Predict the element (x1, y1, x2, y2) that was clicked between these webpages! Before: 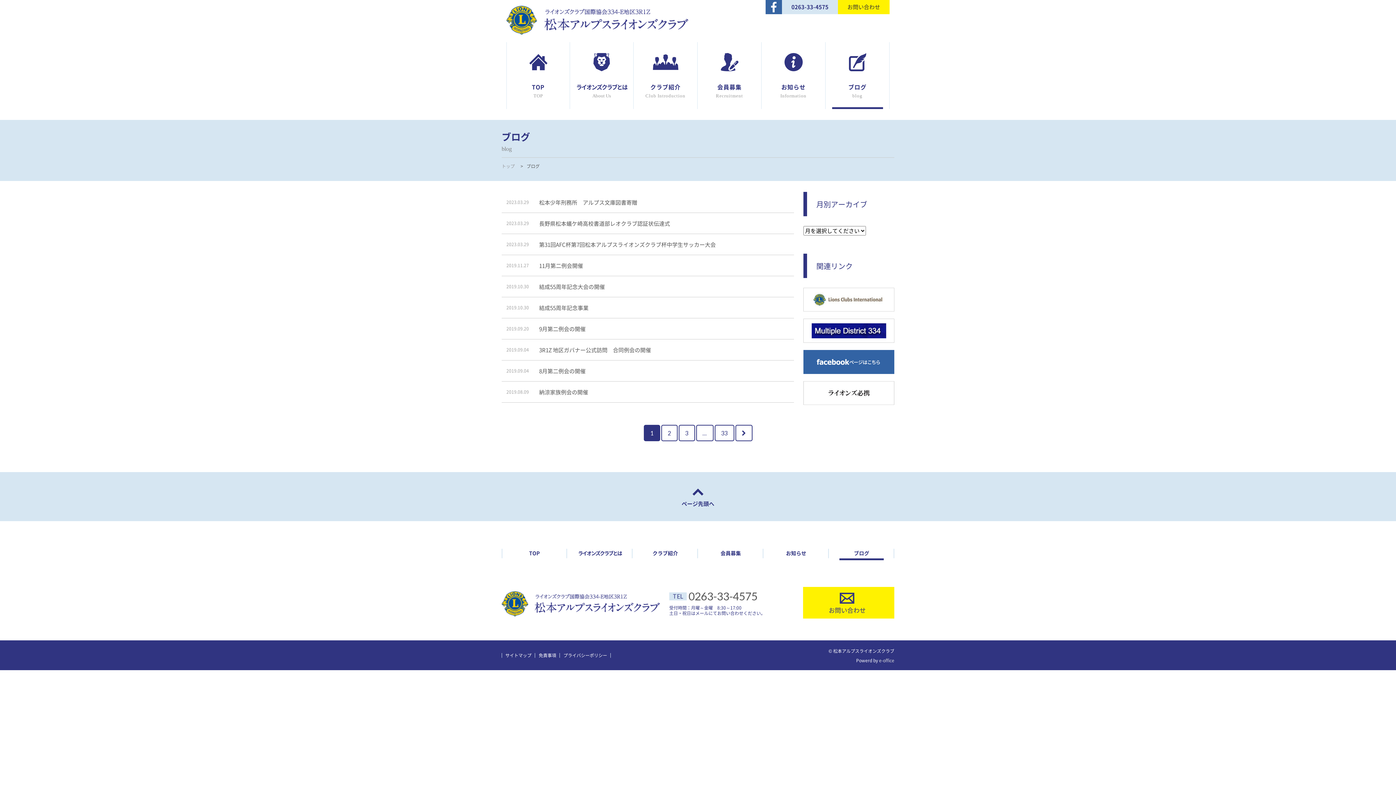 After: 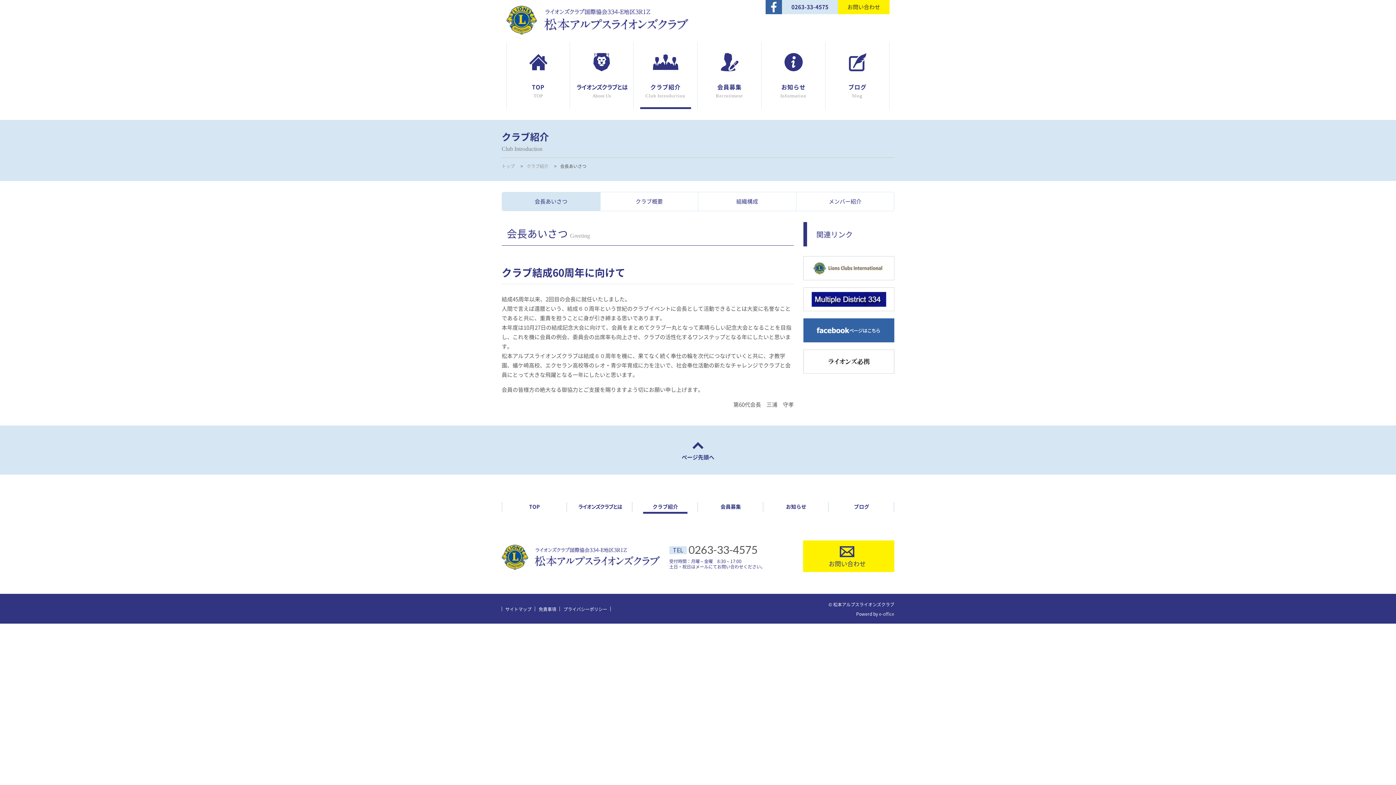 Action: label: クラブ紹介 bbox: (637, 539, 693, 567)